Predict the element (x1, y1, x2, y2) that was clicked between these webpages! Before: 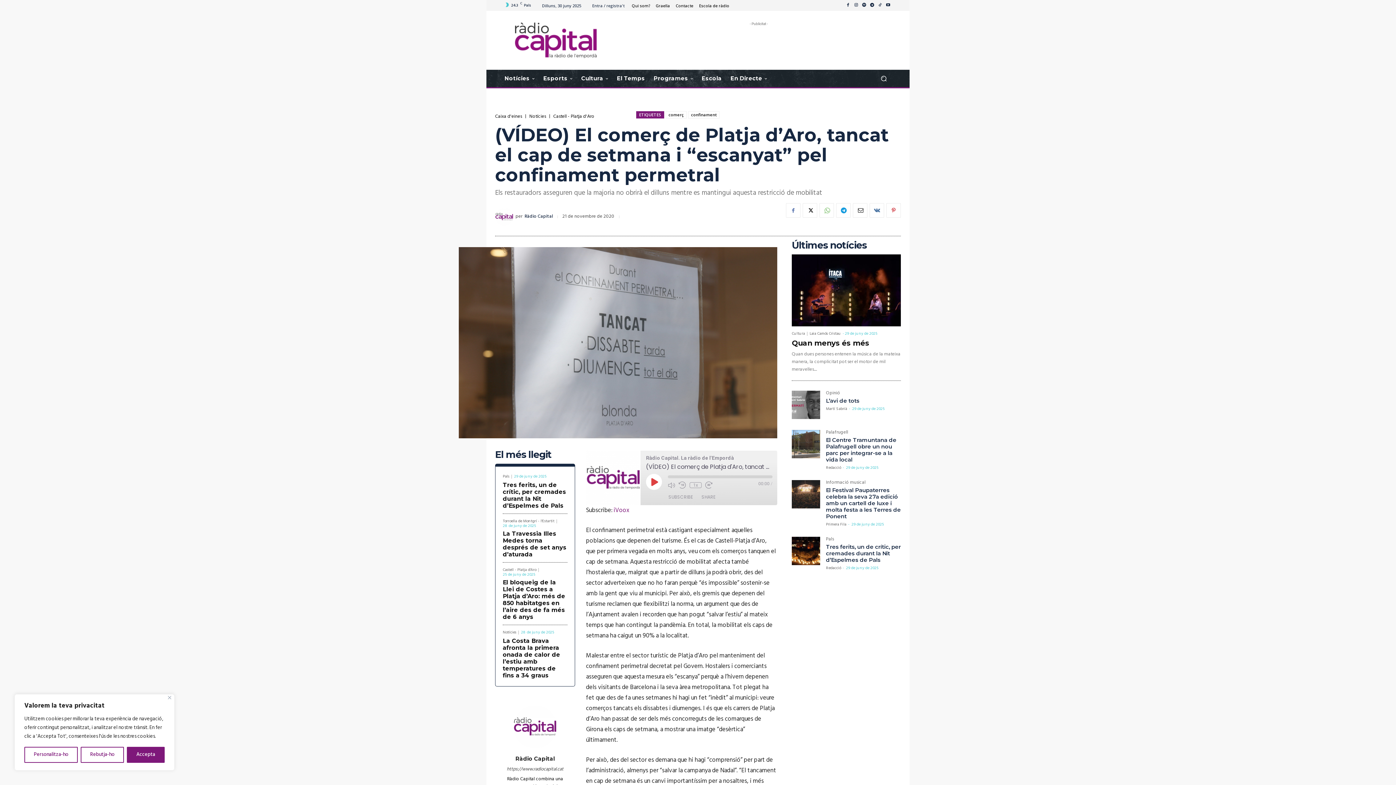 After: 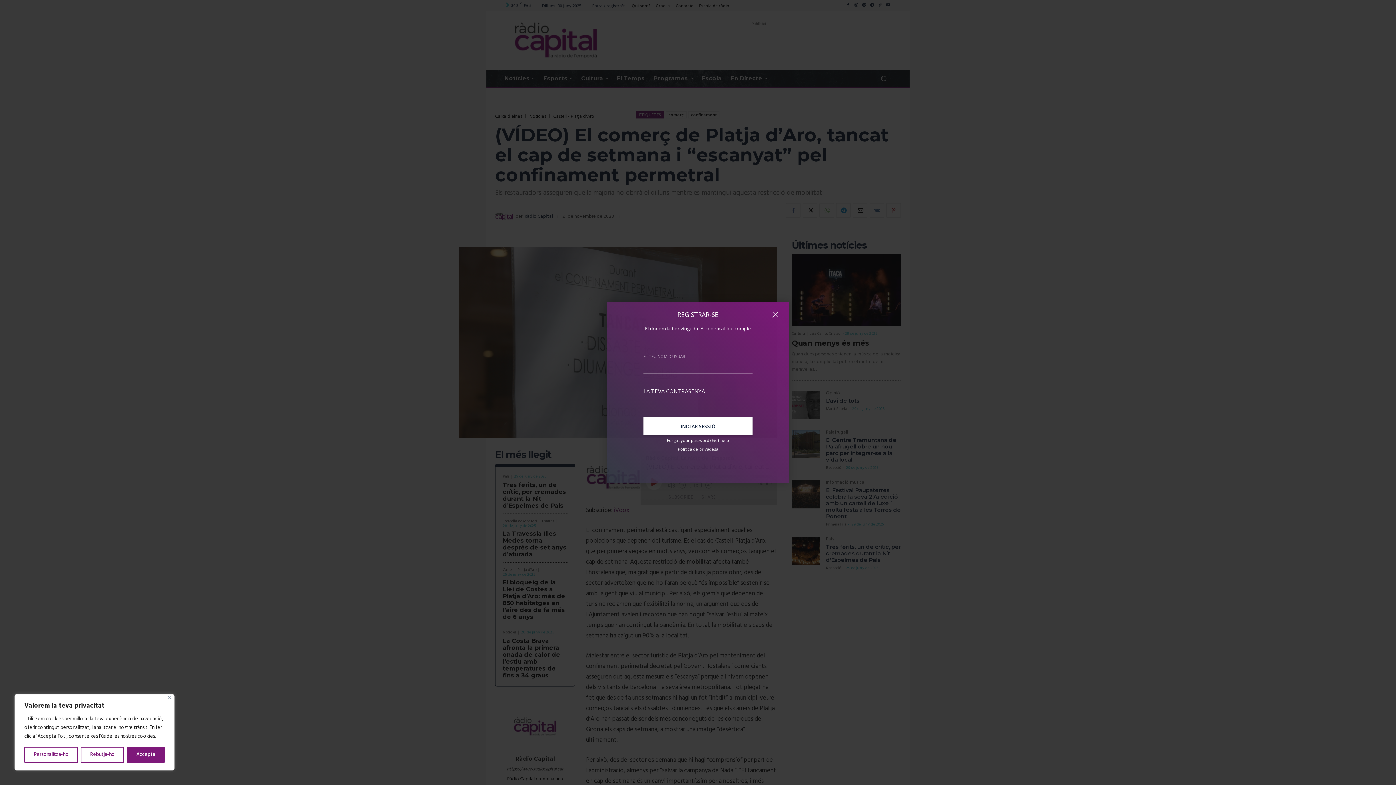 Action: bbox: (592, 3, 624, 7) label: Entra / registra't